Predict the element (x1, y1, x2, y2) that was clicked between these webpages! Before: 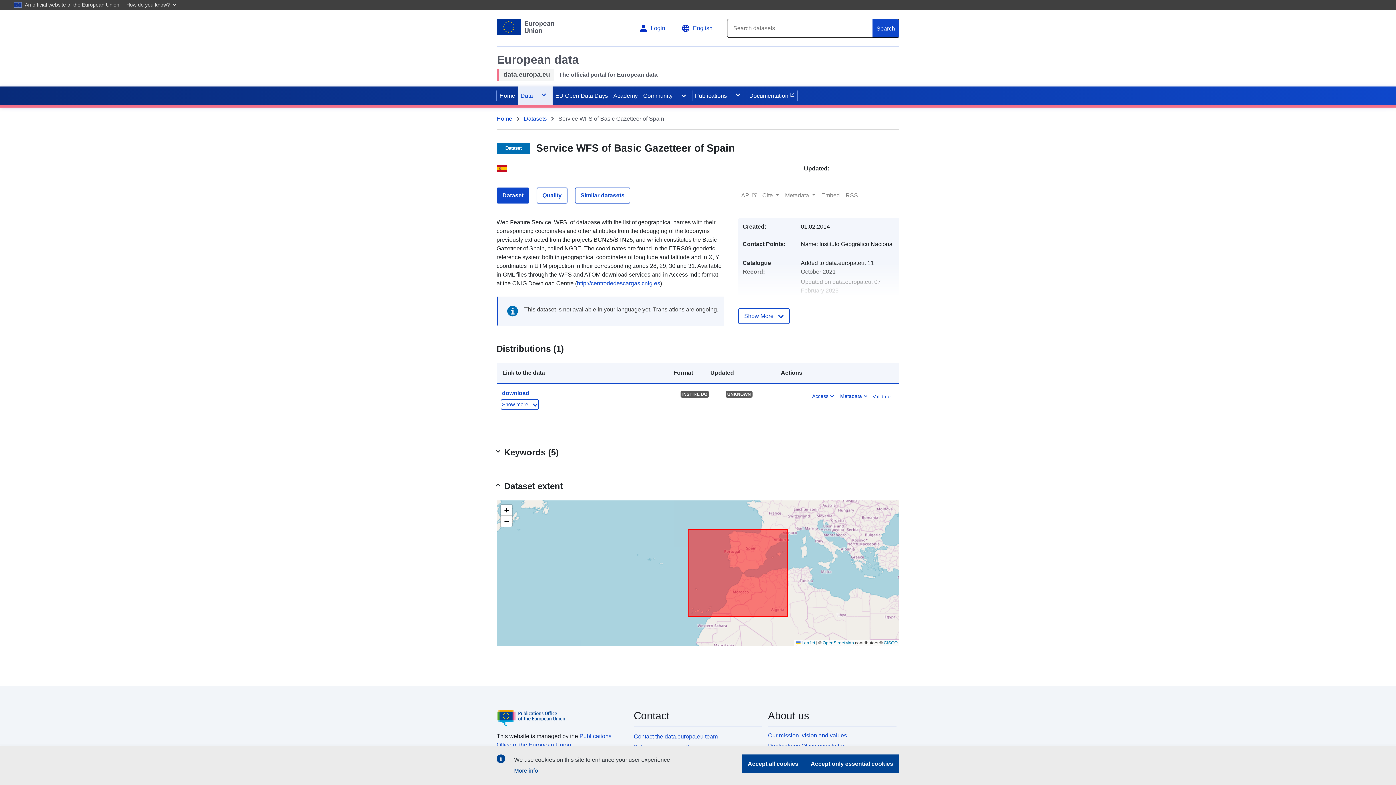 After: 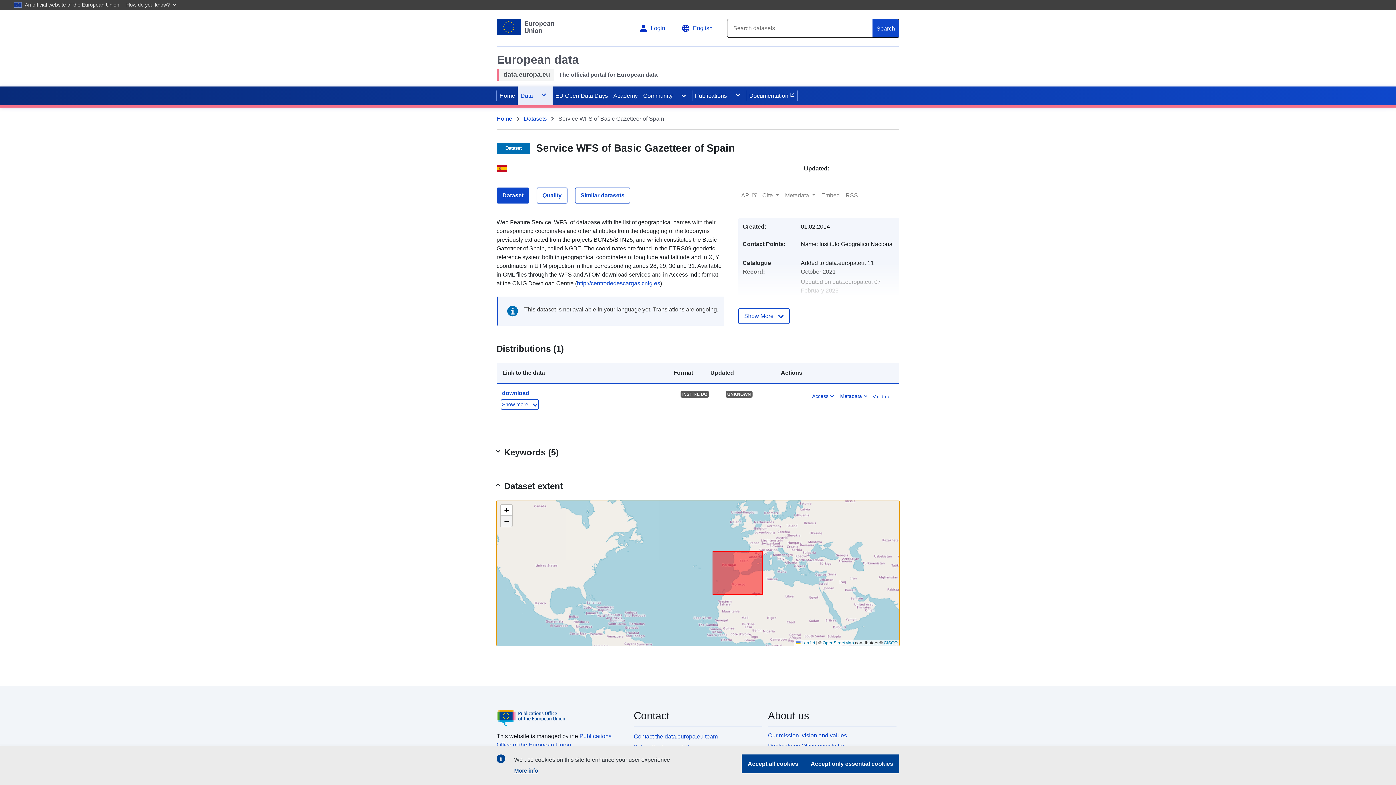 Action: bbox: (501, 516, 512, 526) label: Zoom out